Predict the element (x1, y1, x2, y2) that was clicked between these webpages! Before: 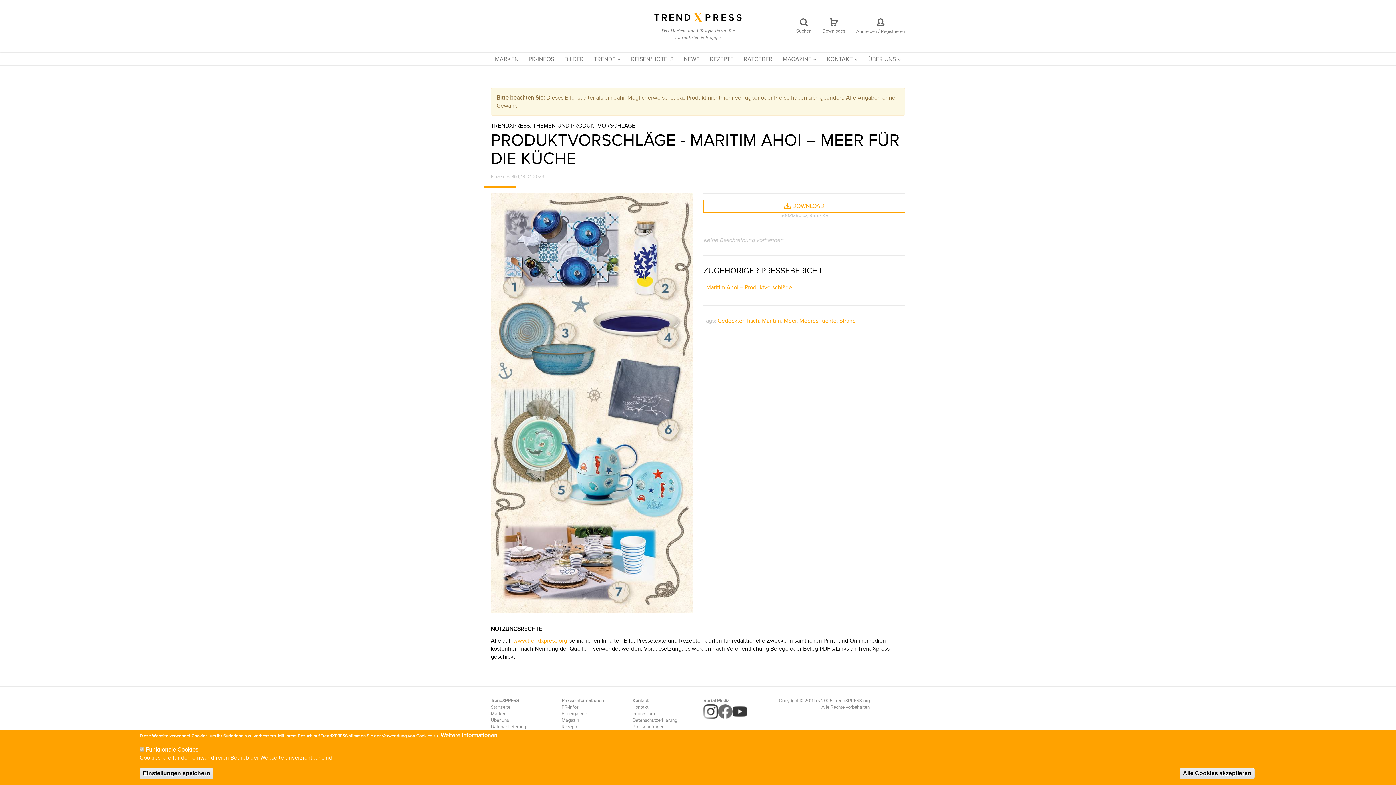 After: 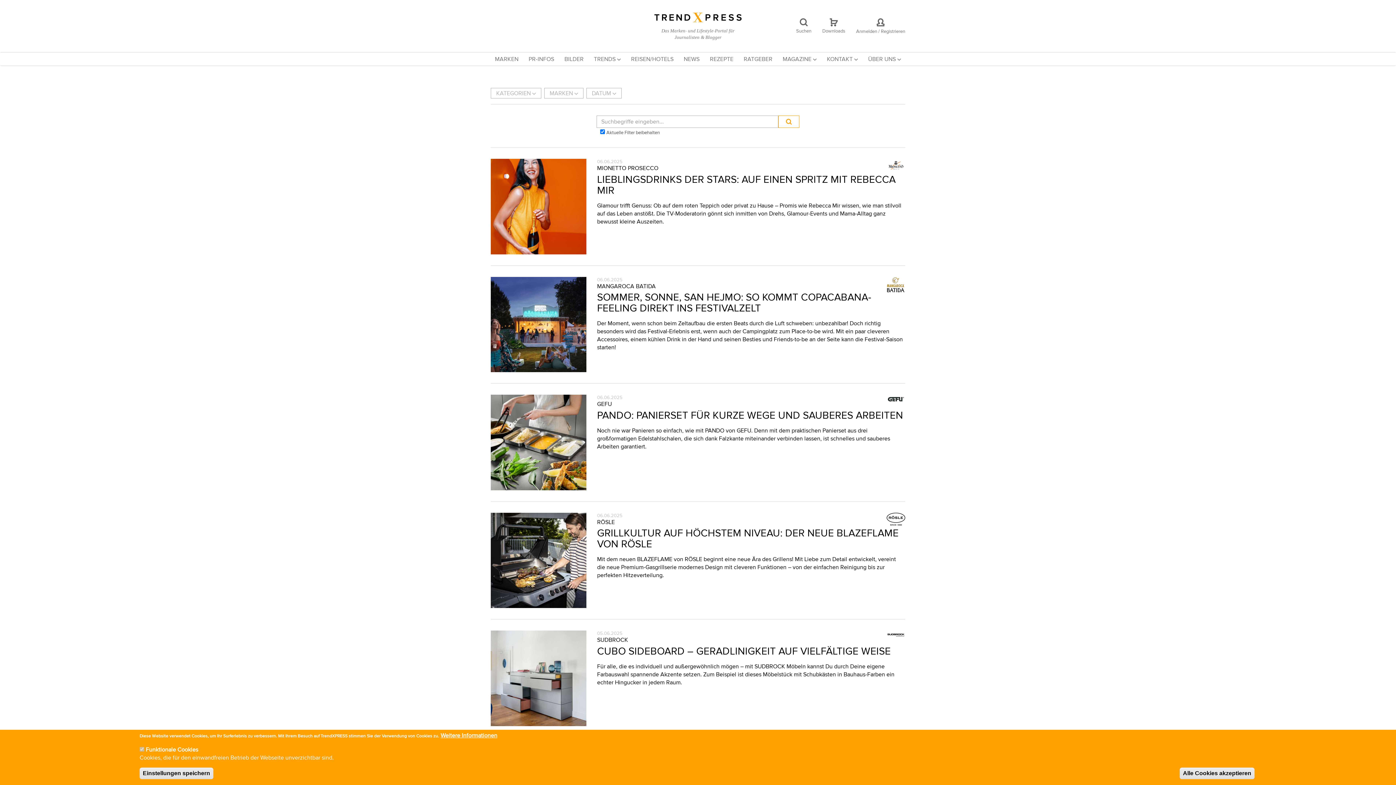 Action: label: PR-Infos bbox: (561, 705, 578, 710)